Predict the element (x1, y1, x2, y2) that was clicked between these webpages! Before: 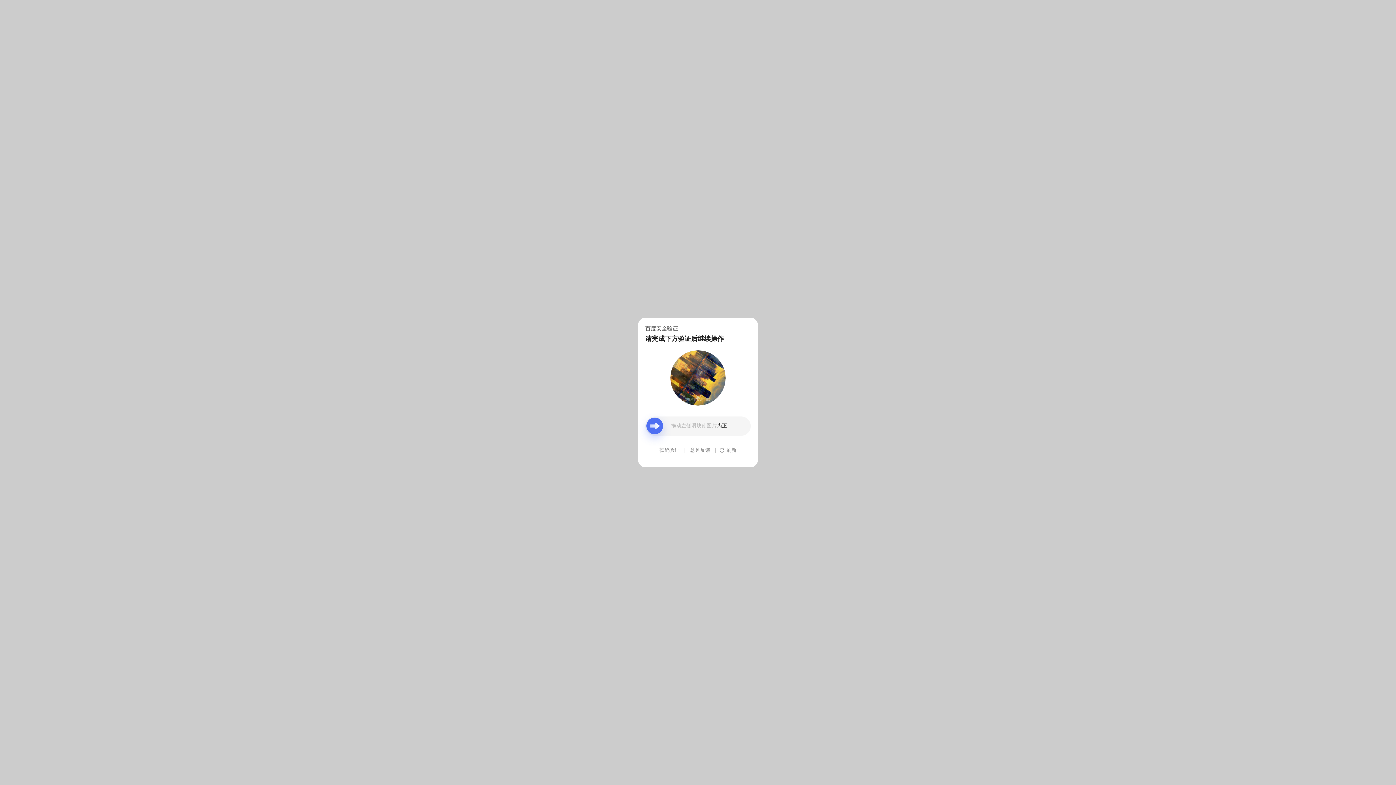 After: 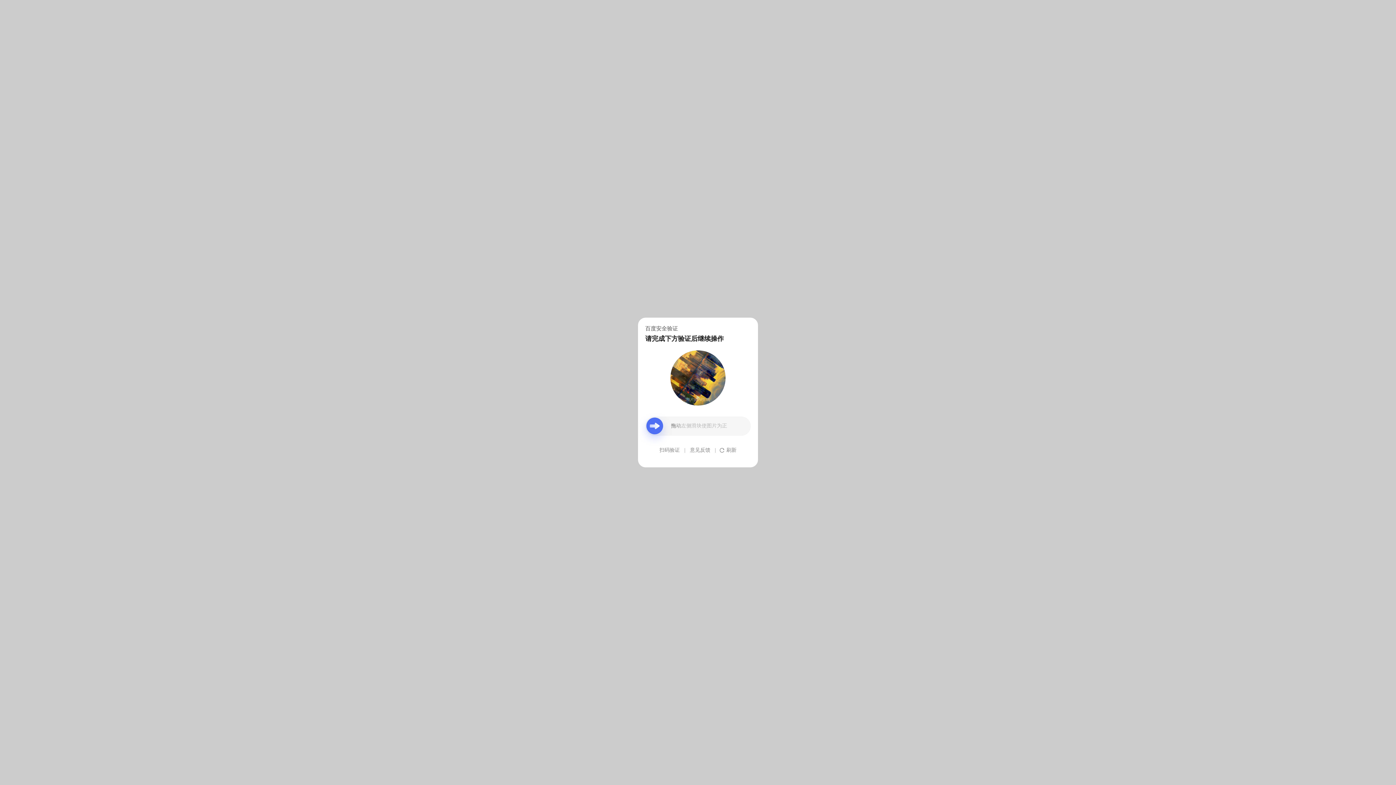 Action: label: 意见反馈 bbox: (690, 439, 710, 461)